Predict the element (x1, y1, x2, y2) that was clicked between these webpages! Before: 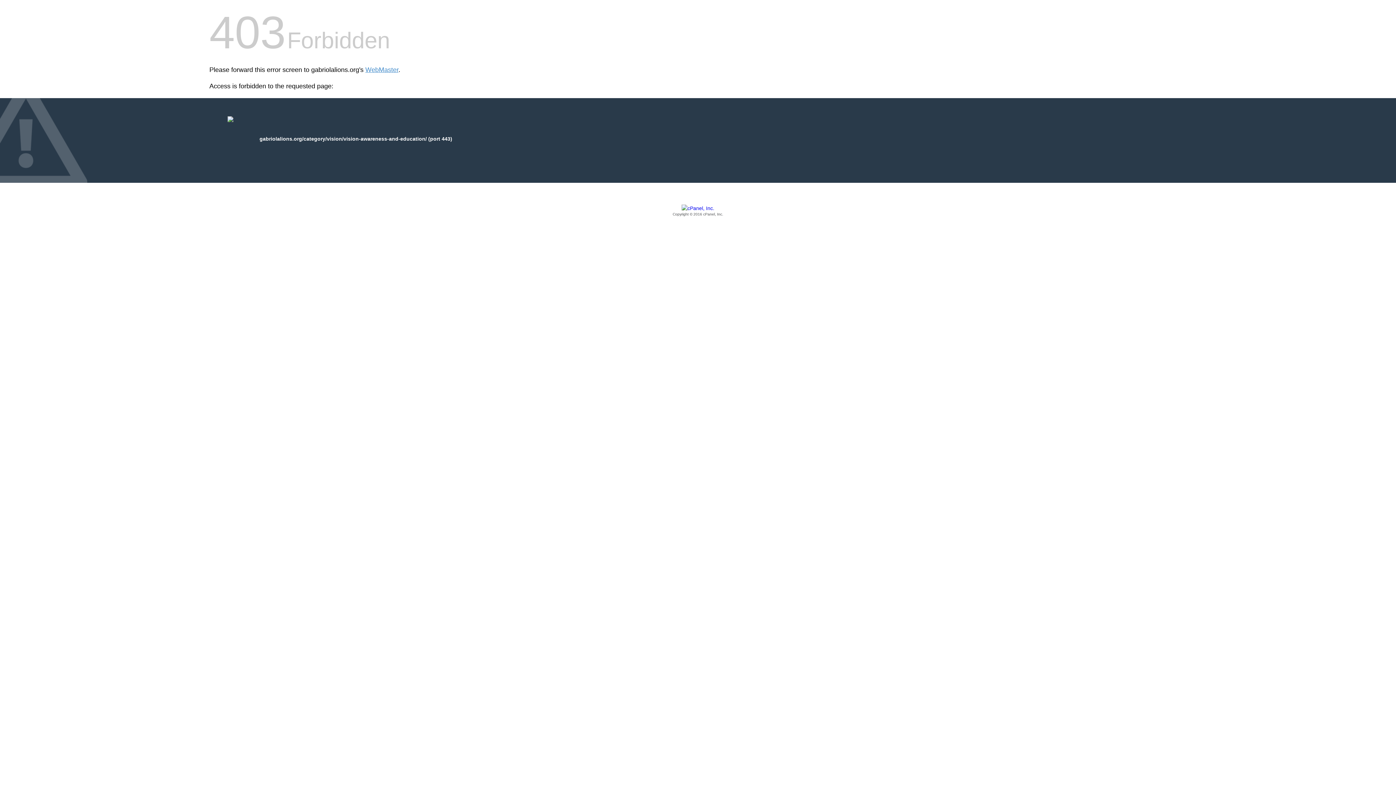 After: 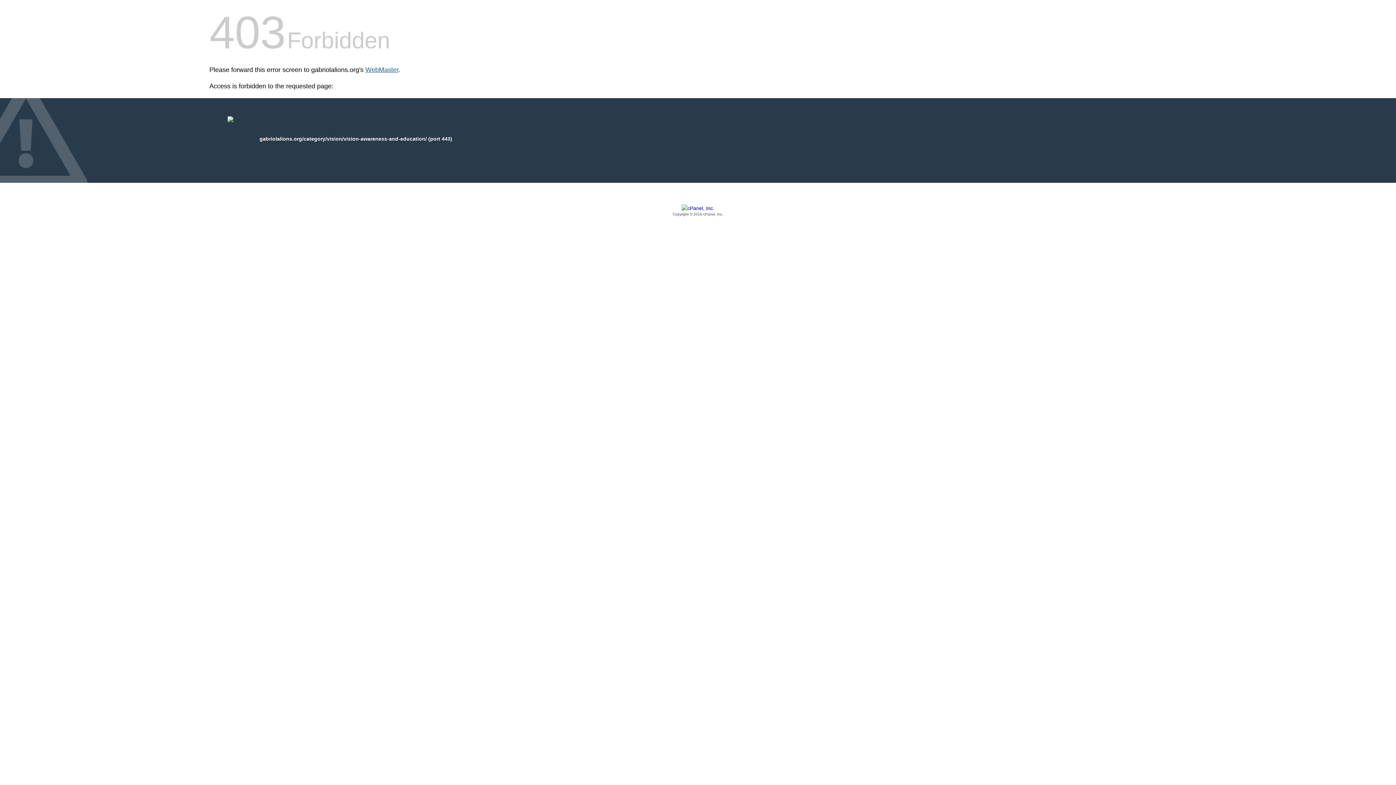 Action: label: WebMaster bbox: (365, 66, 398, 73)